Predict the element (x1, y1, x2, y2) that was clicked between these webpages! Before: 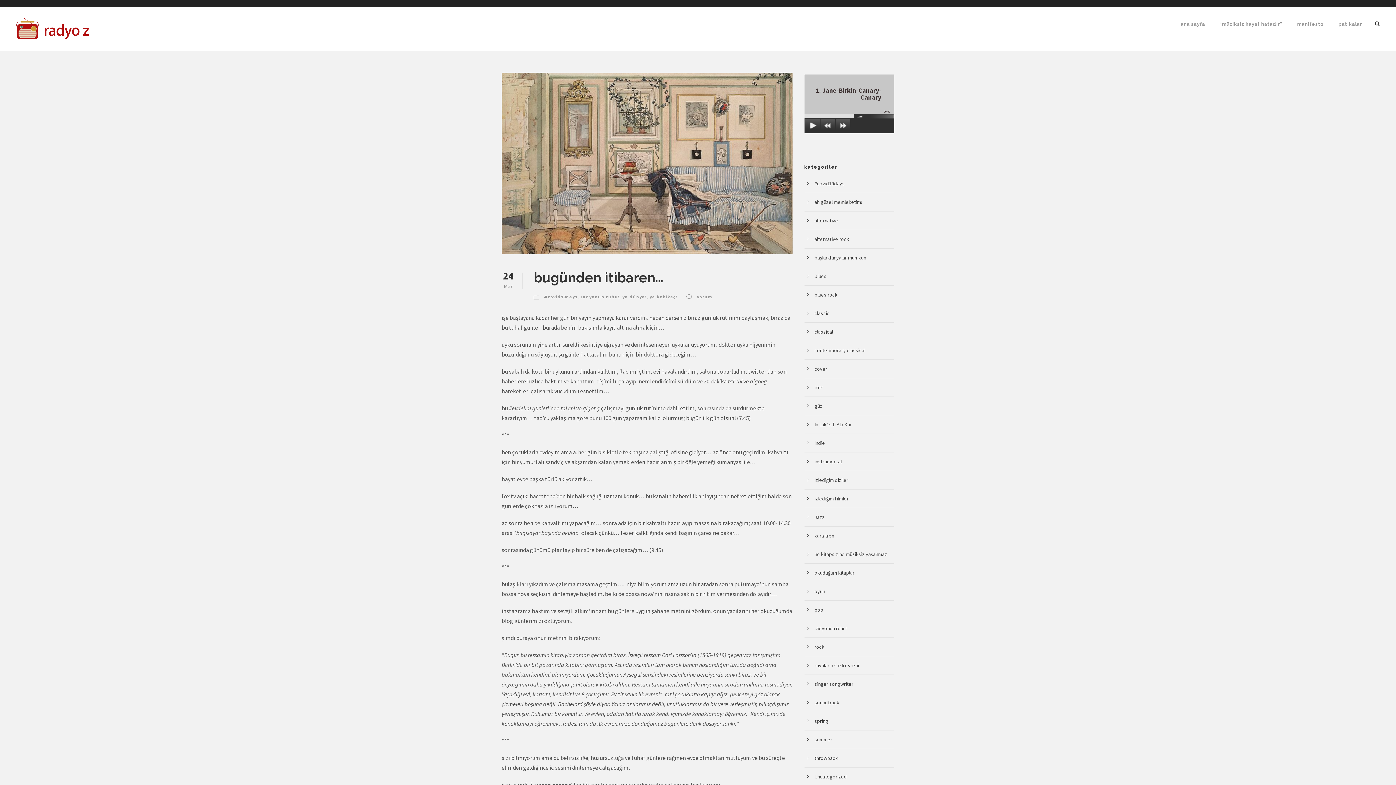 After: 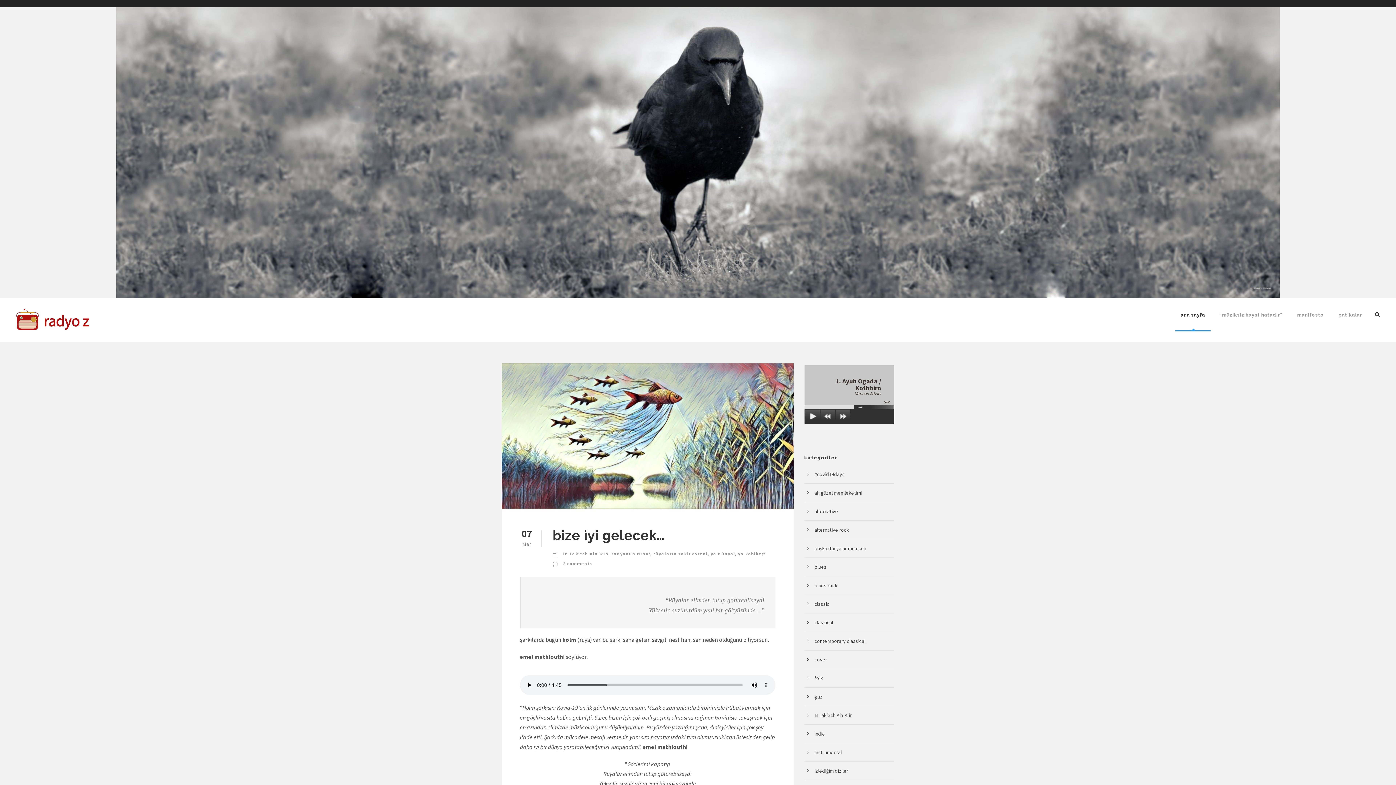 Action: bbox: (16, 24, 89, 31)